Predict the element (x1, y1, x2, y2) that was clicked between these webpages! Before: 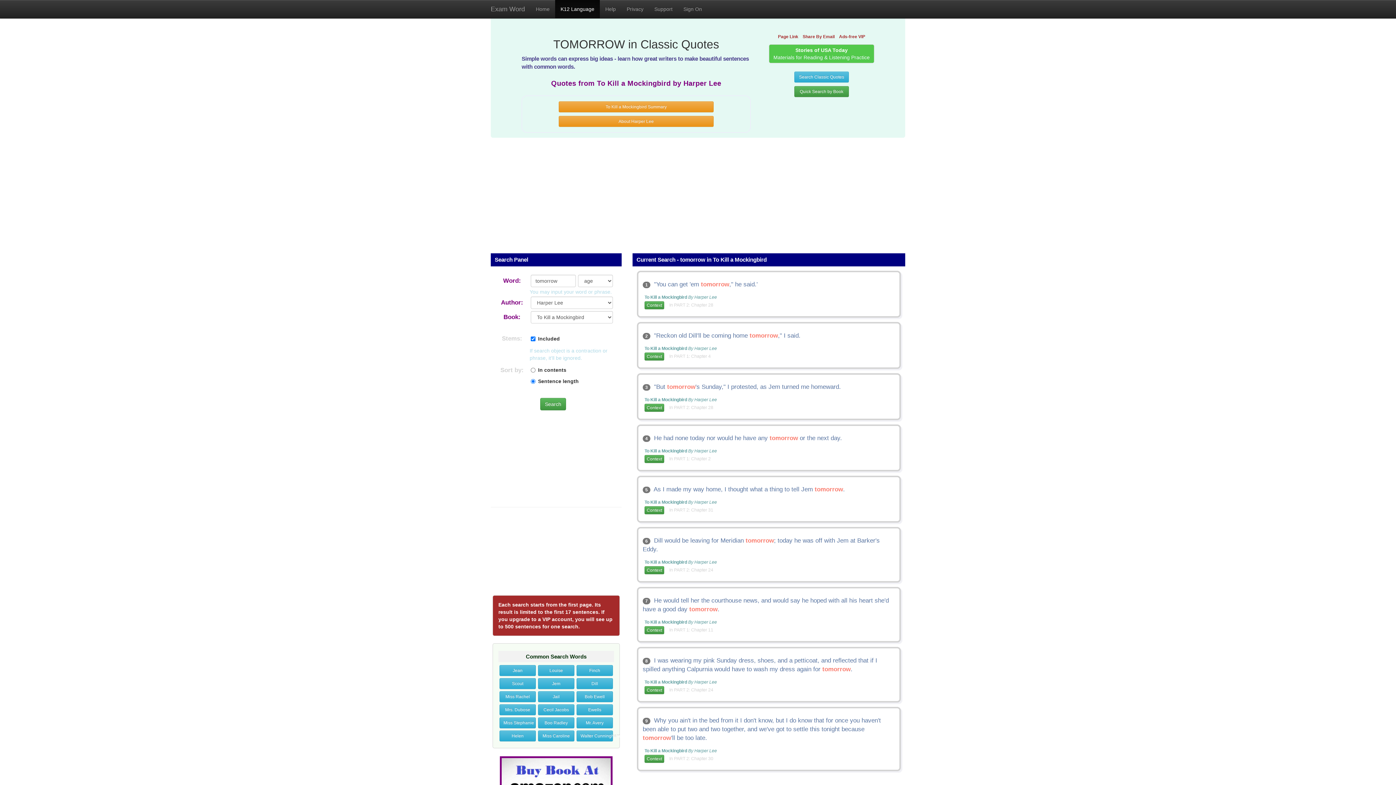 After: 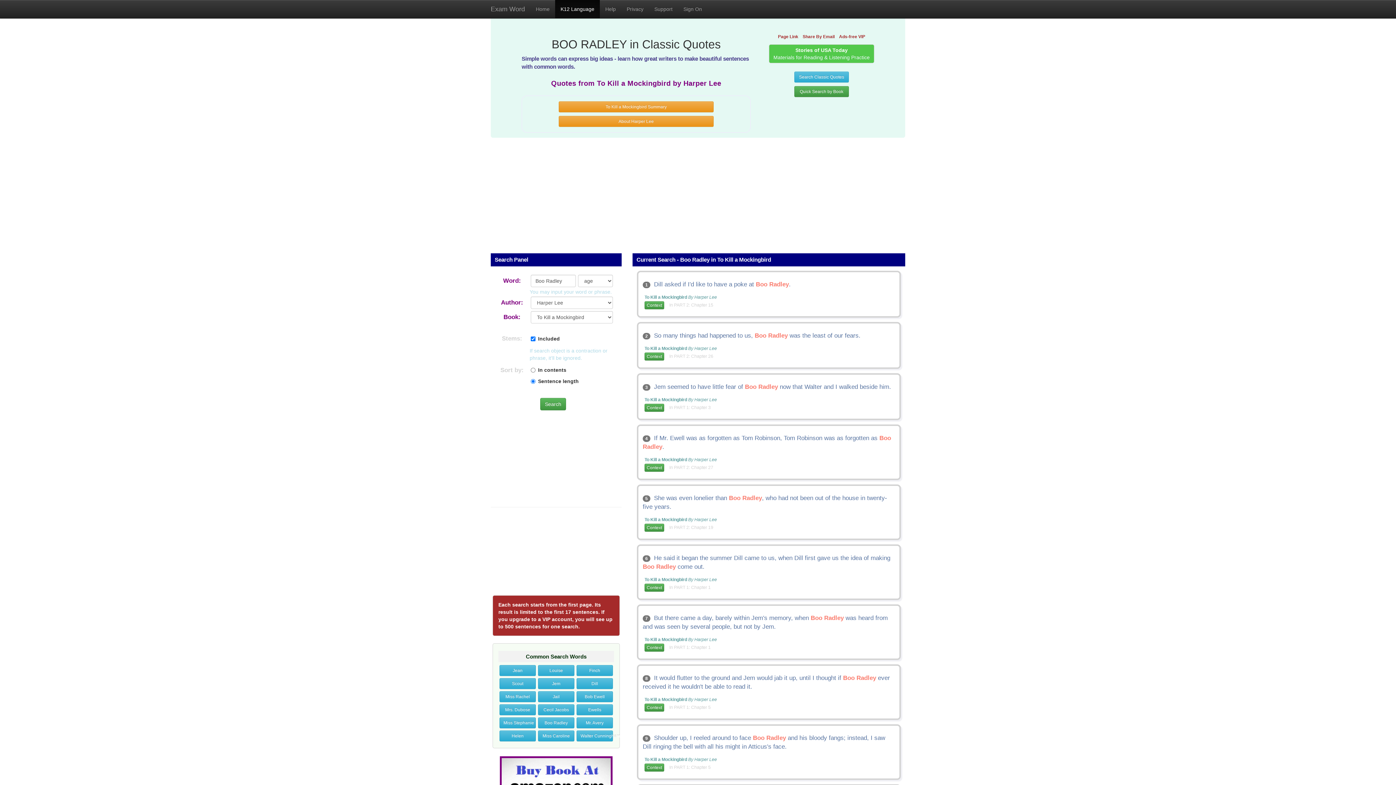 Action: bbox: (538, 717, 574, 728) label: Boo Radley